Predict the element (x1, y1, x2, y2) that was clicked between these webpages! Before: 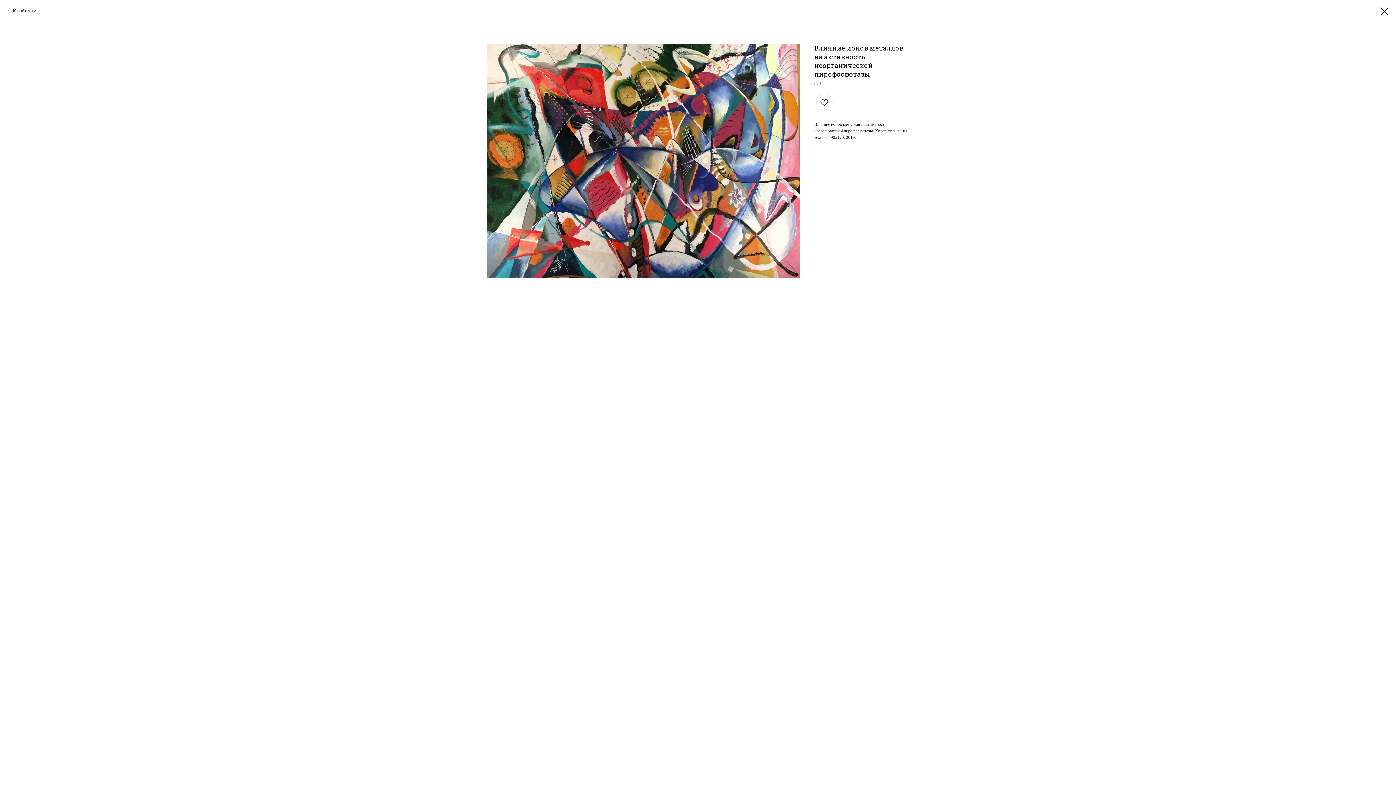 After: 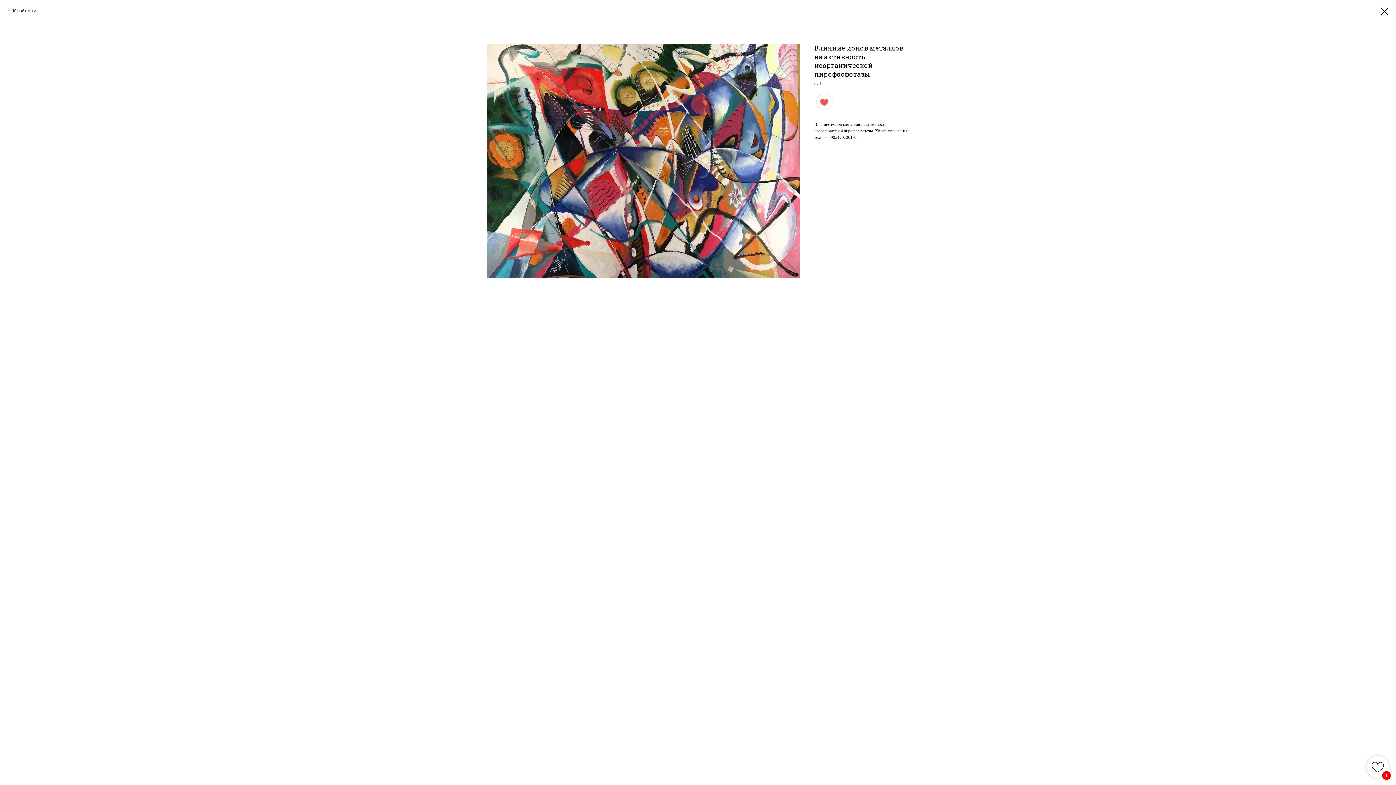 Action: bbox: (816, 93, 832, 110)